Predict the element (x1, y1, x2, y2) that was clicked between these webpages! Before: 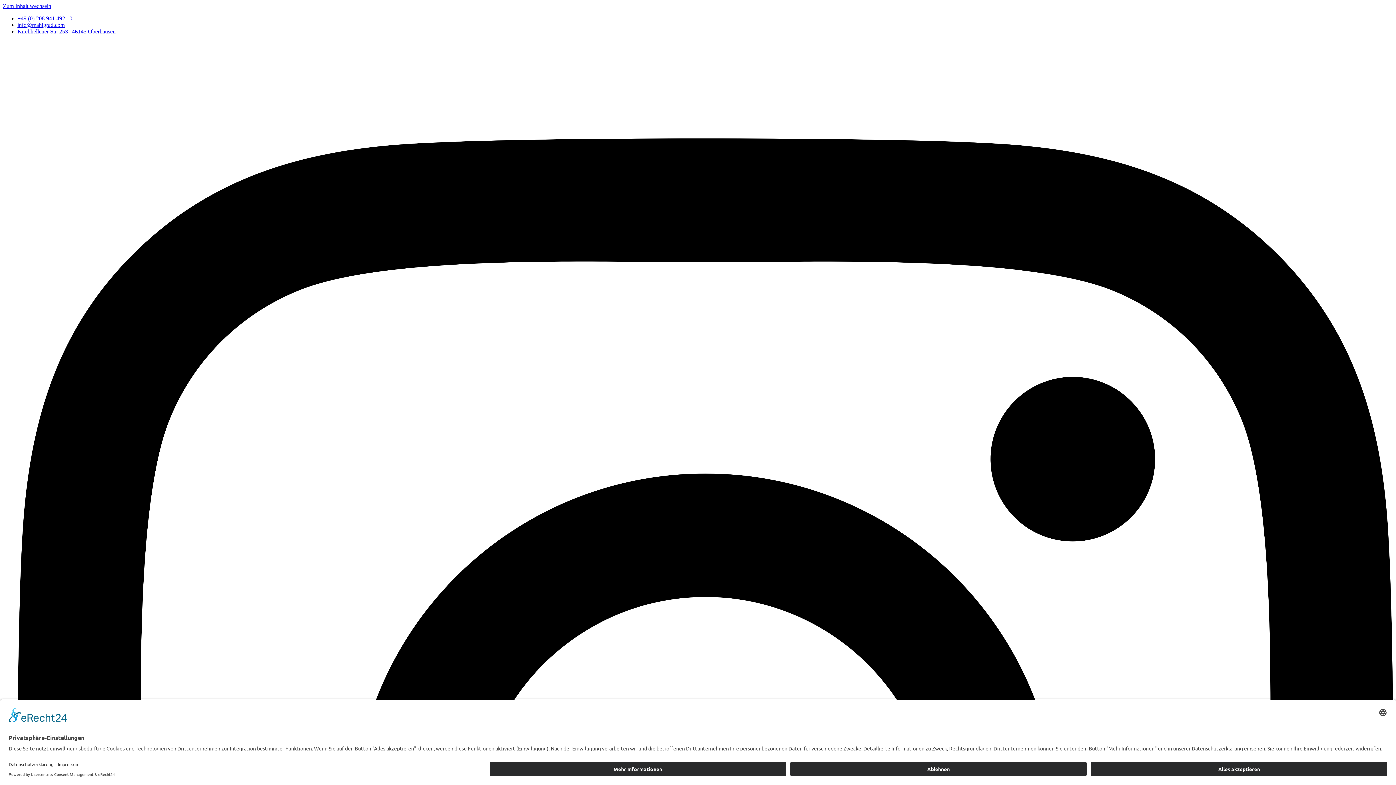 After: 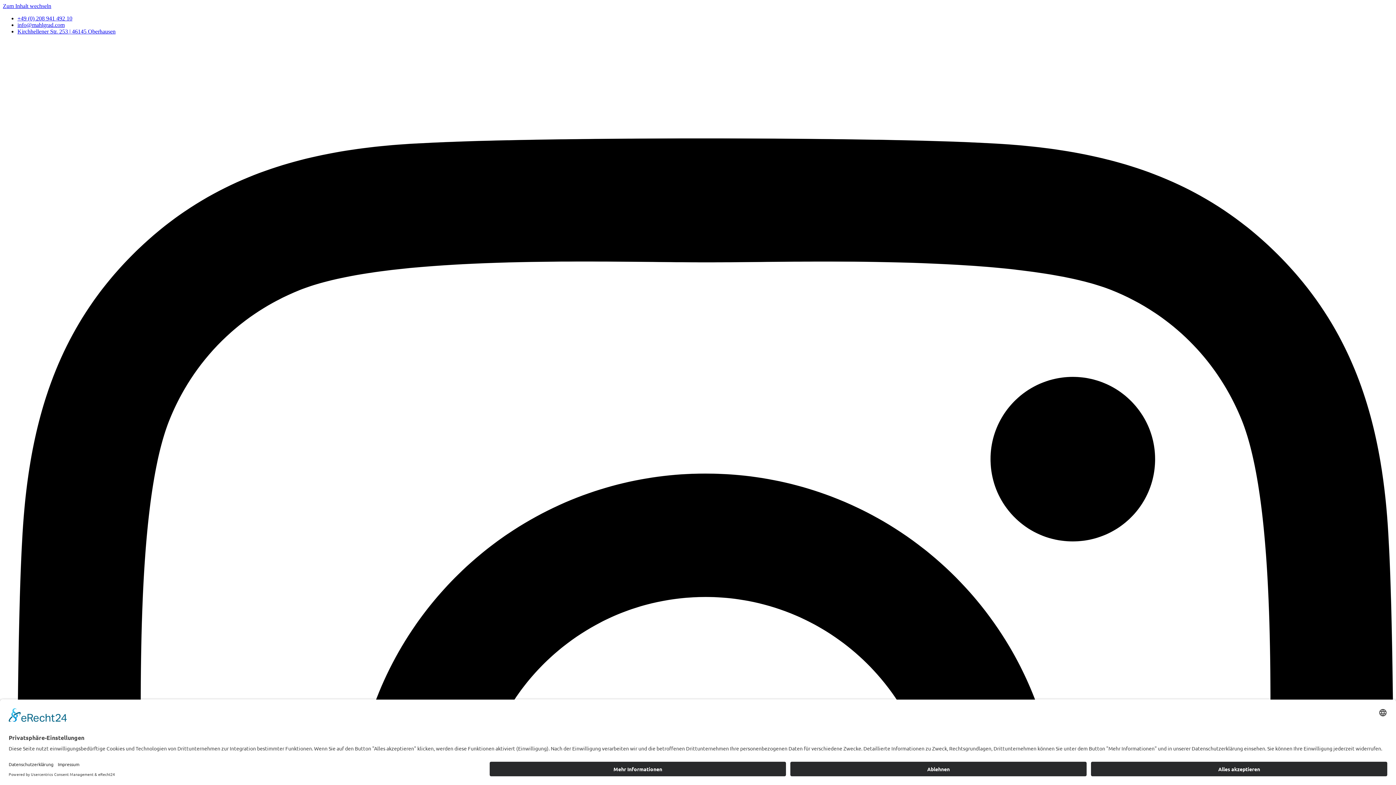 Action: label: info@mahlgrad.com bbox: (17, 21, 64, 28)